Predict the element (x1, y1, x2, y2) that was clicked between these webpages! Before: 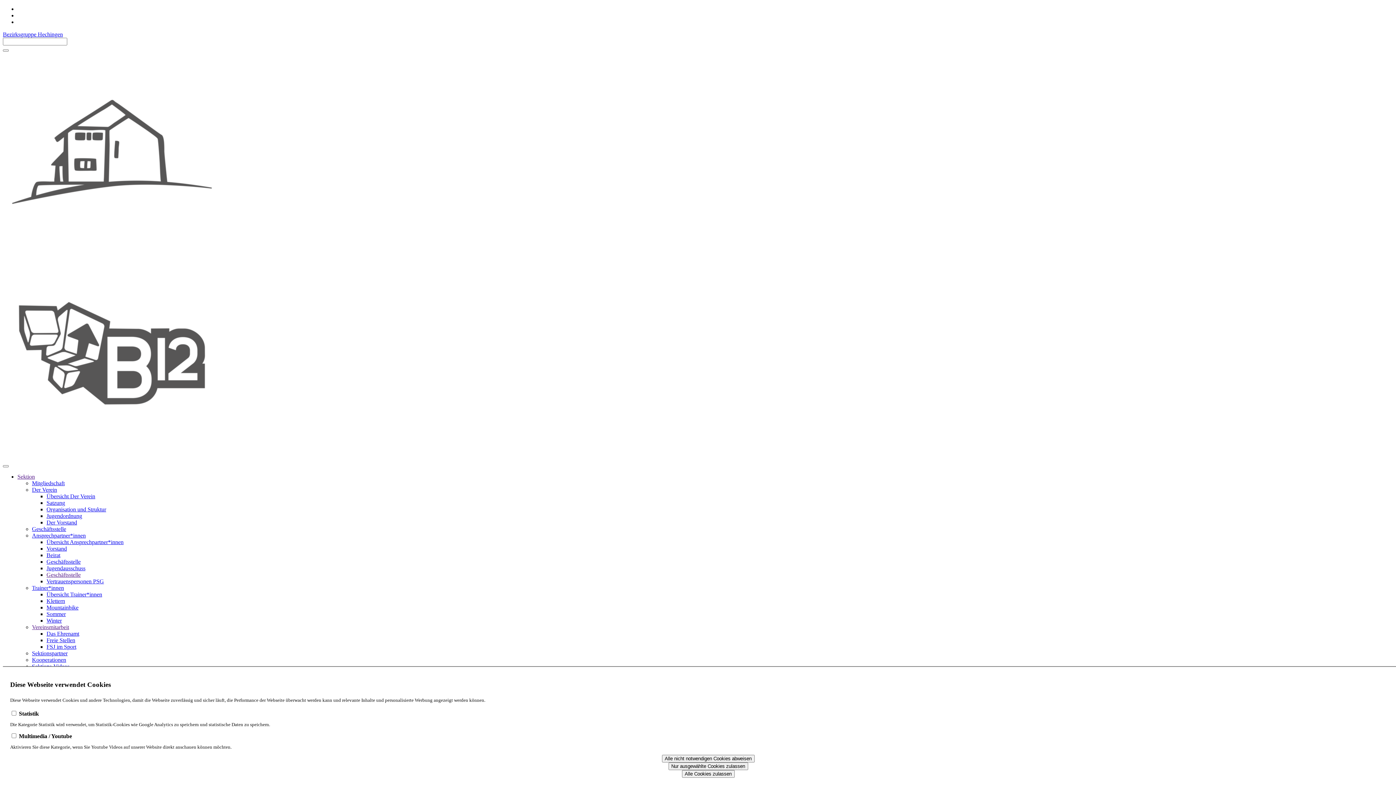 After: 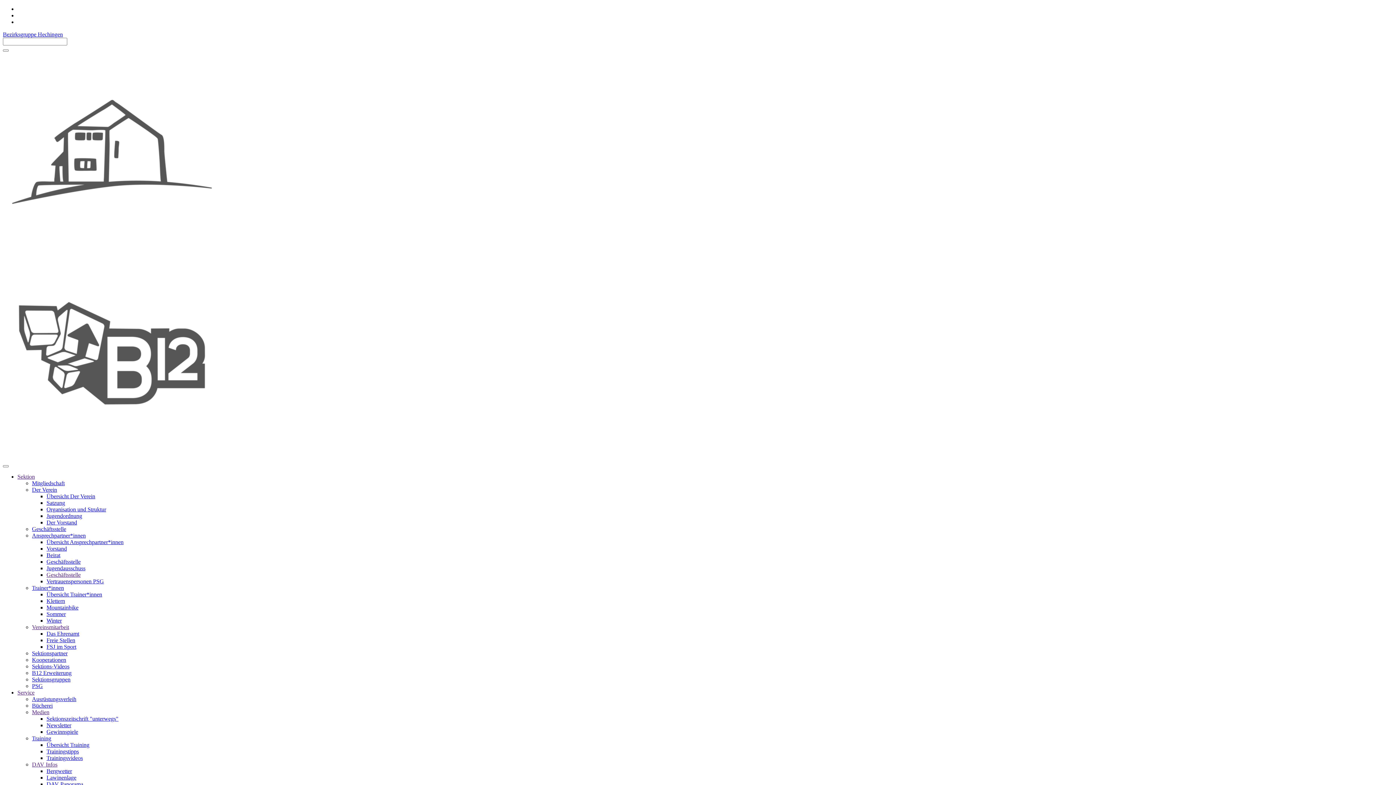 Action: label: Alle nicht notwendigen Cookies abweisen bbox: (662, 755, 754, 762)